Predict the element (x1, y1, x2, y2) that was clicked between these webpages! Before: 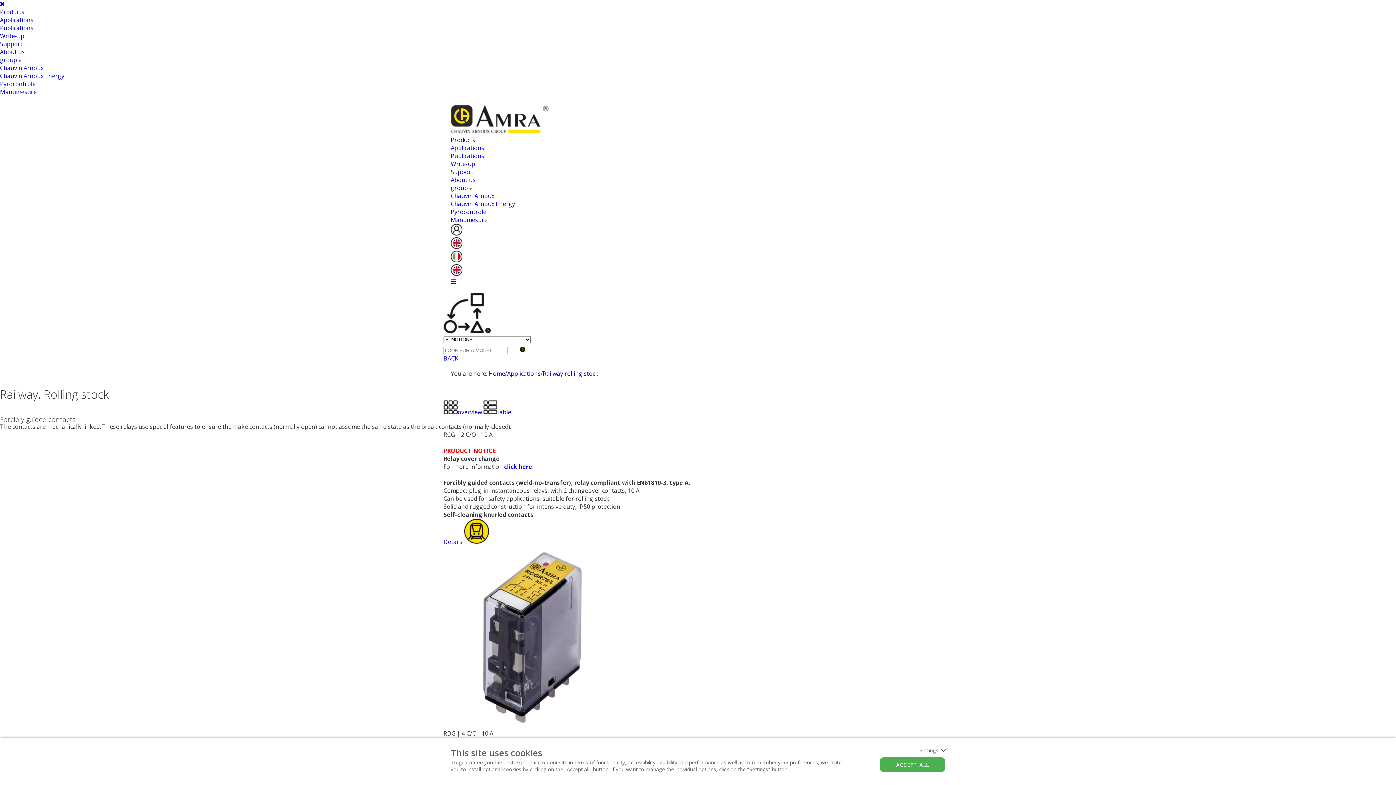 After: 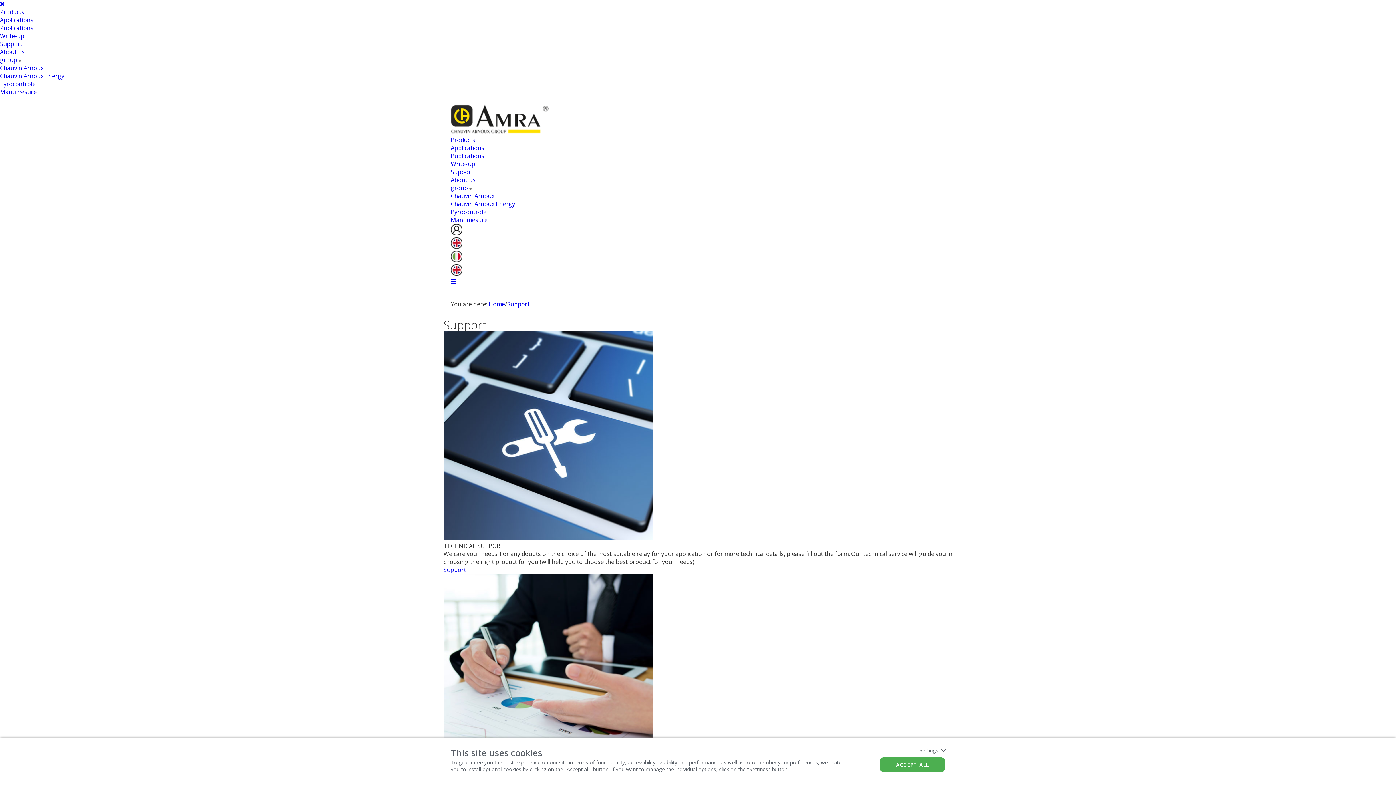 Action: label: Support bbox: (0, 40, 22, 48)